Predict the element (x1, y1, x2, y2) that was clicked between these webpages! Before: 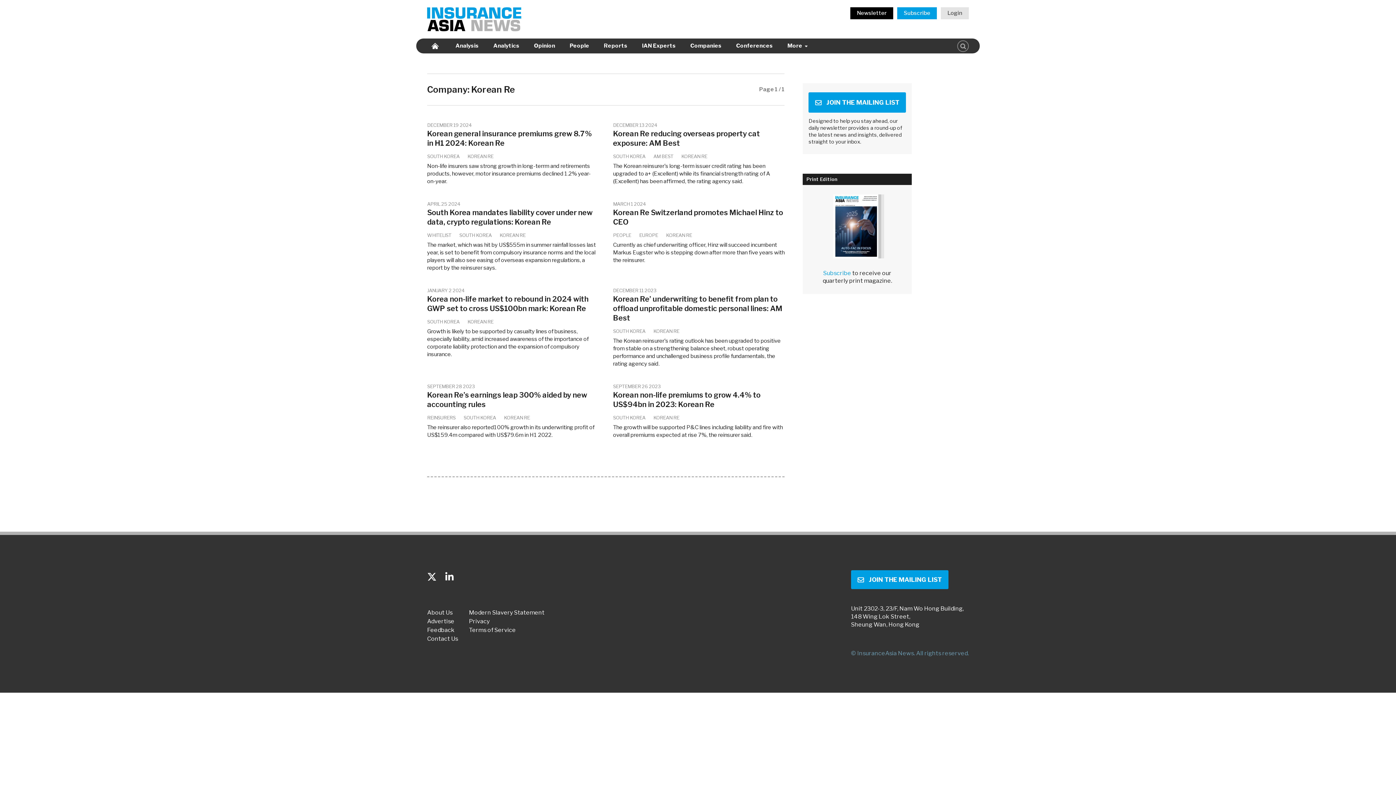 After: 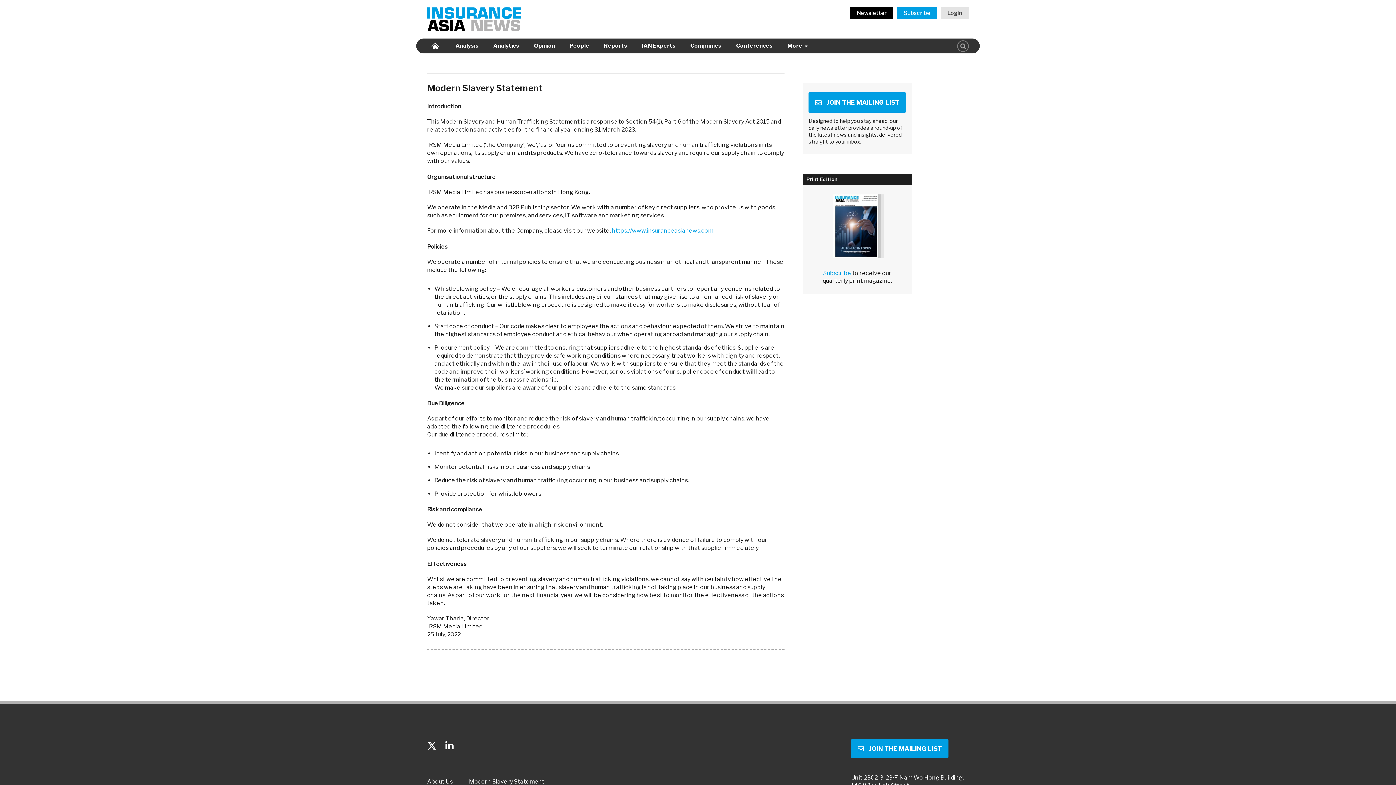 Action: label: Modern Slavery Statement bbox: (469, 658, 544, 663)